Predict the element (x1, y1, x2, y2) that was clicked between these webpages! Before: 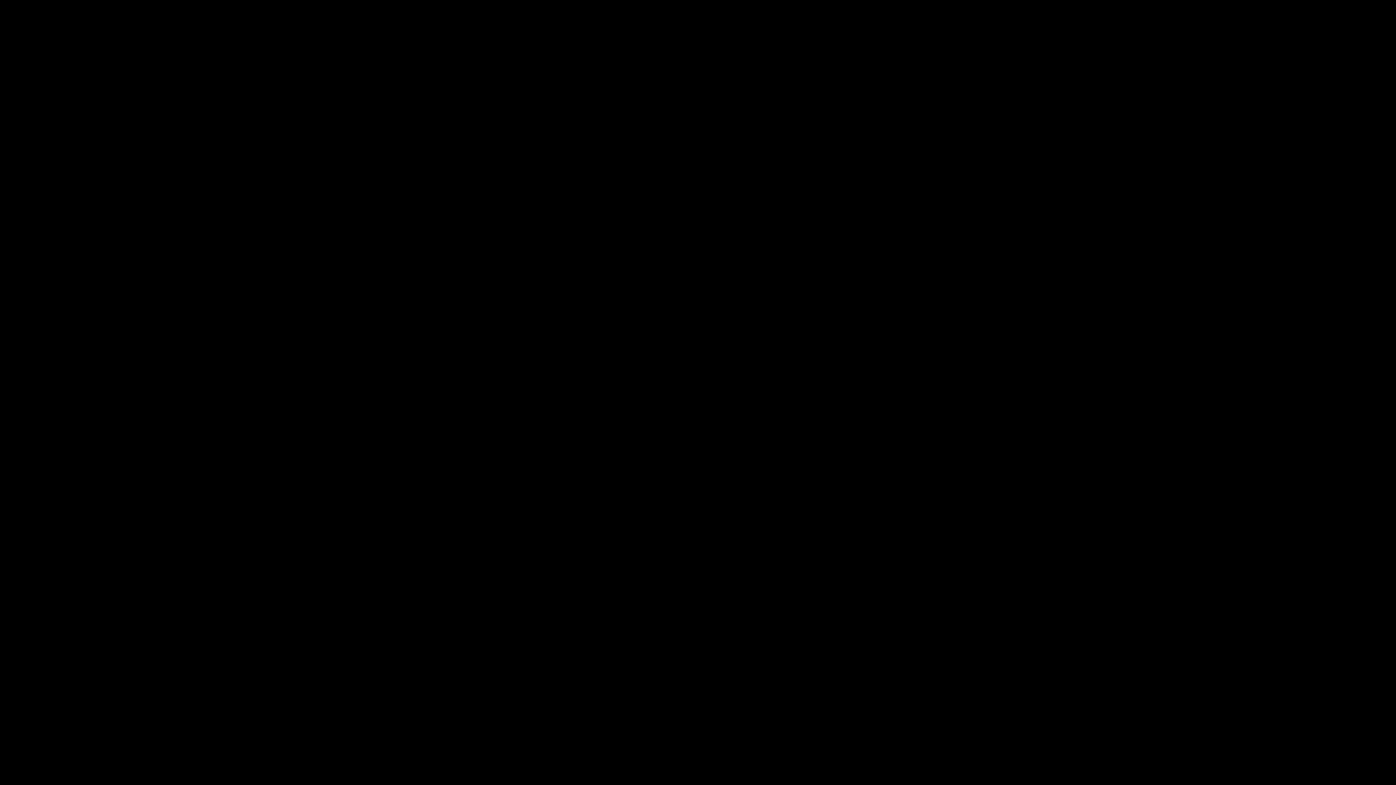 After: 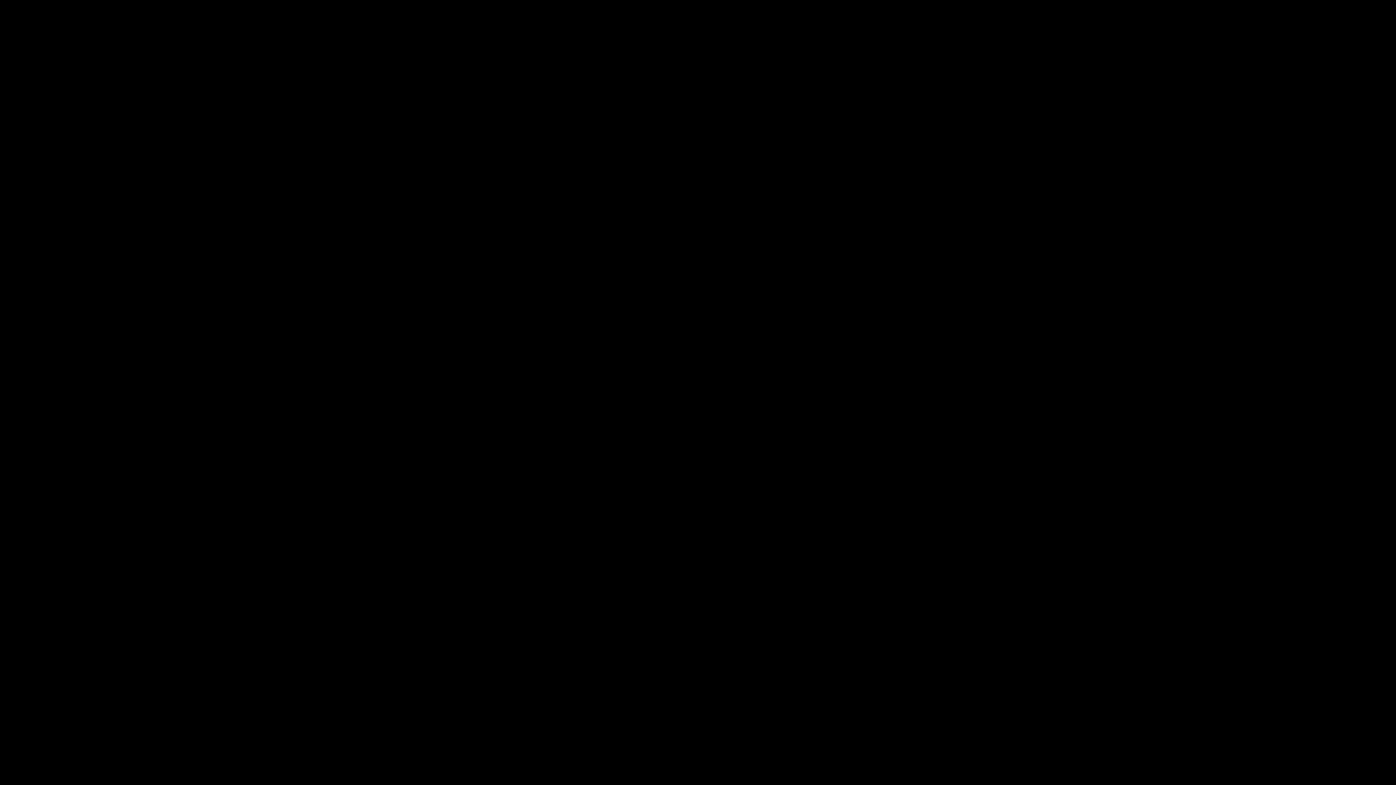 Action: bbox: (5, 4, 34, 15) label: Projects 052   